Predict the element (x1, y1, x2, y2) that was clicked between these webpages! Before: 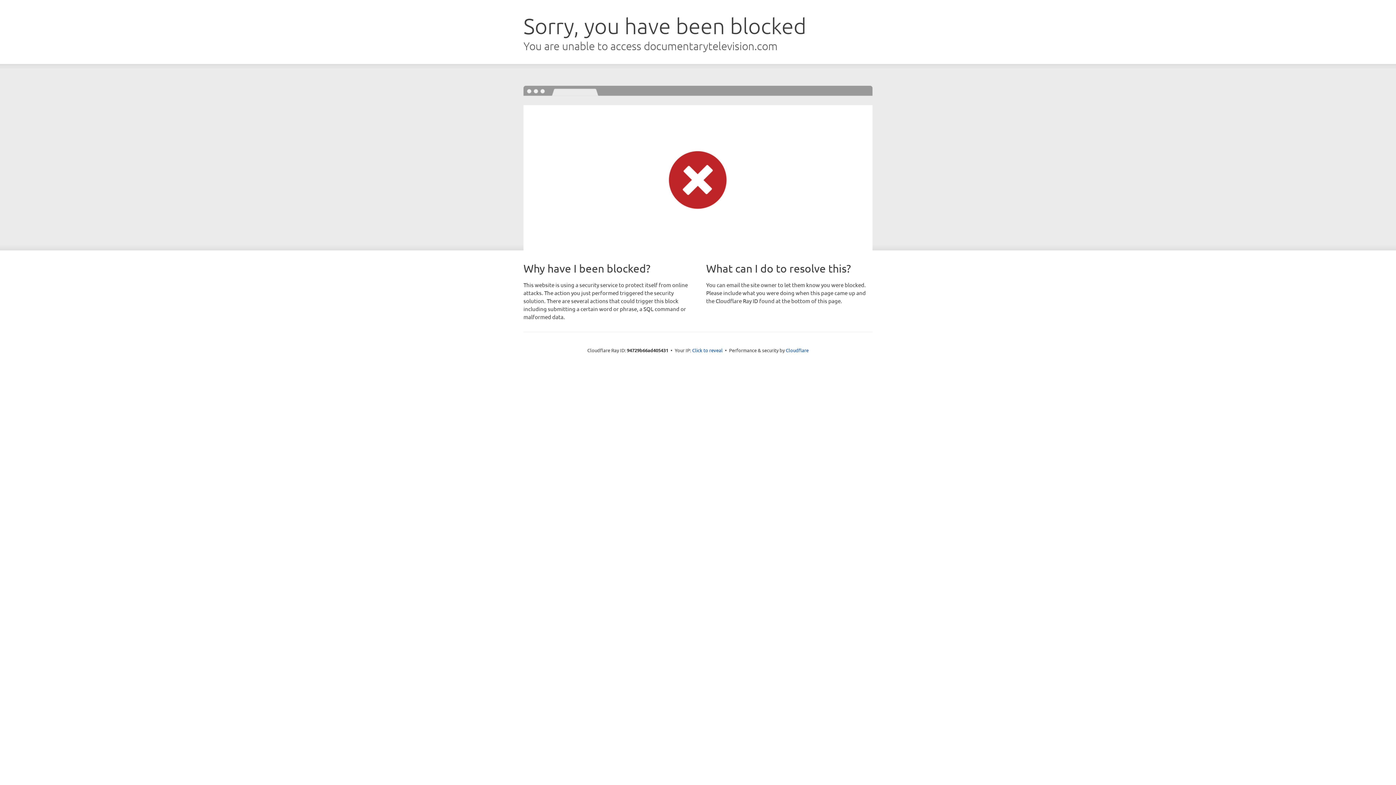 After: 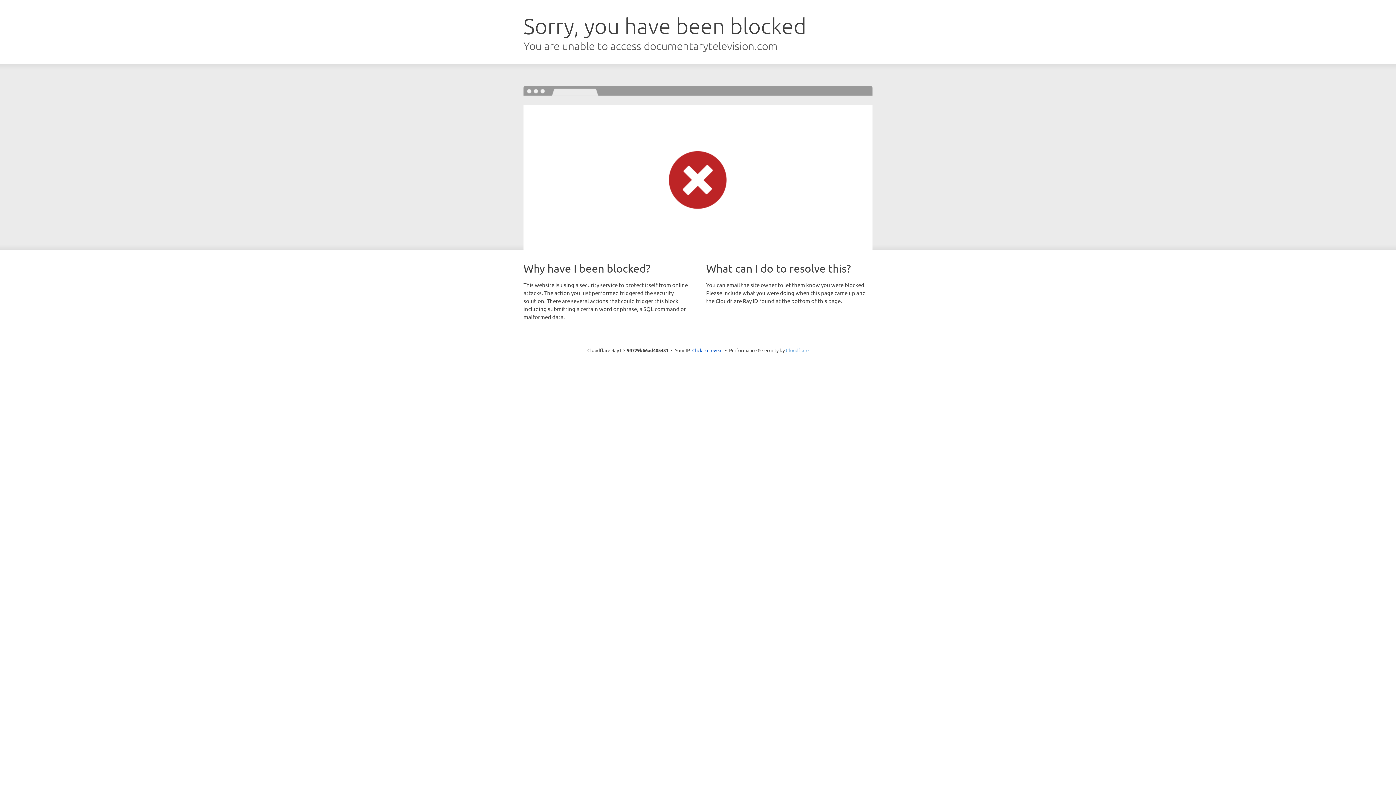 Action: bbox: (786, 347, 808, 353) label: Cloudflare